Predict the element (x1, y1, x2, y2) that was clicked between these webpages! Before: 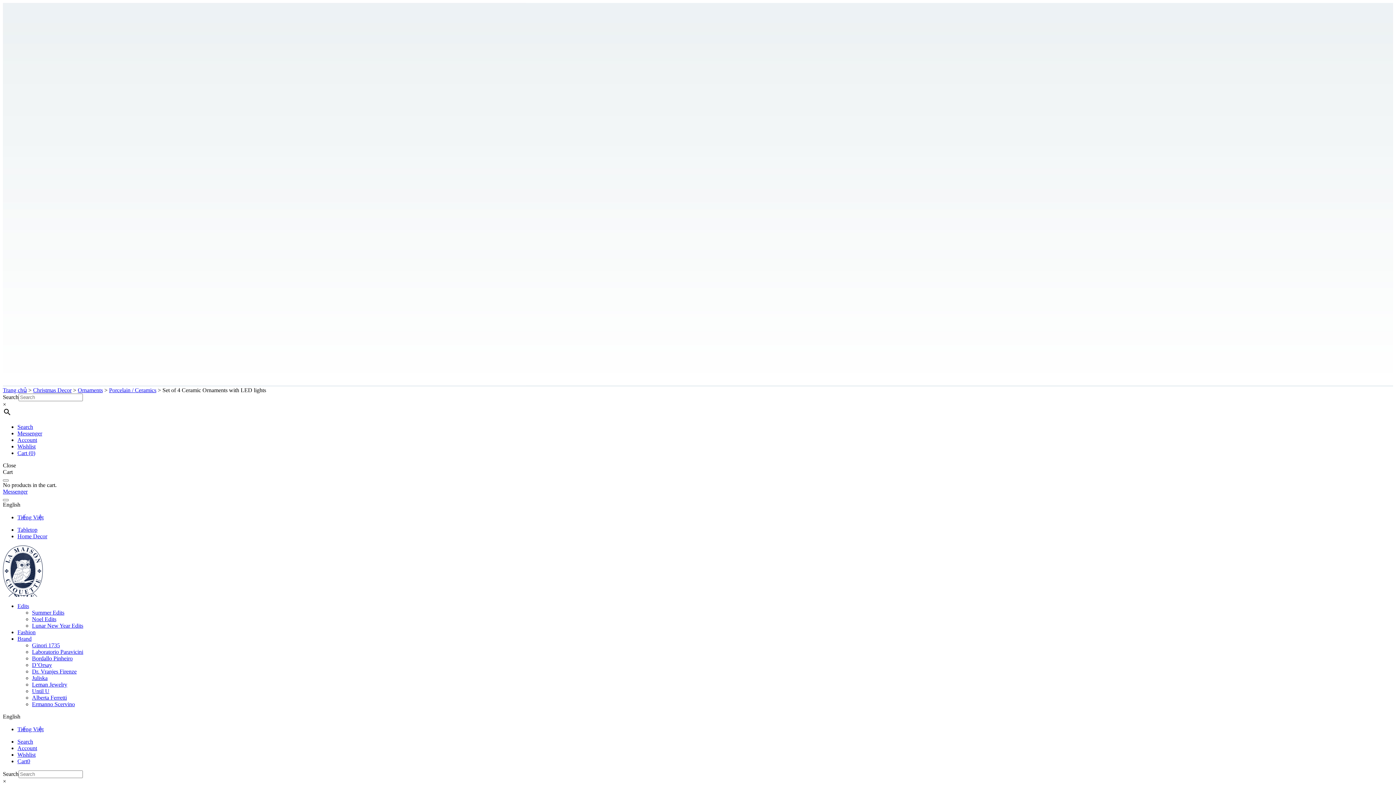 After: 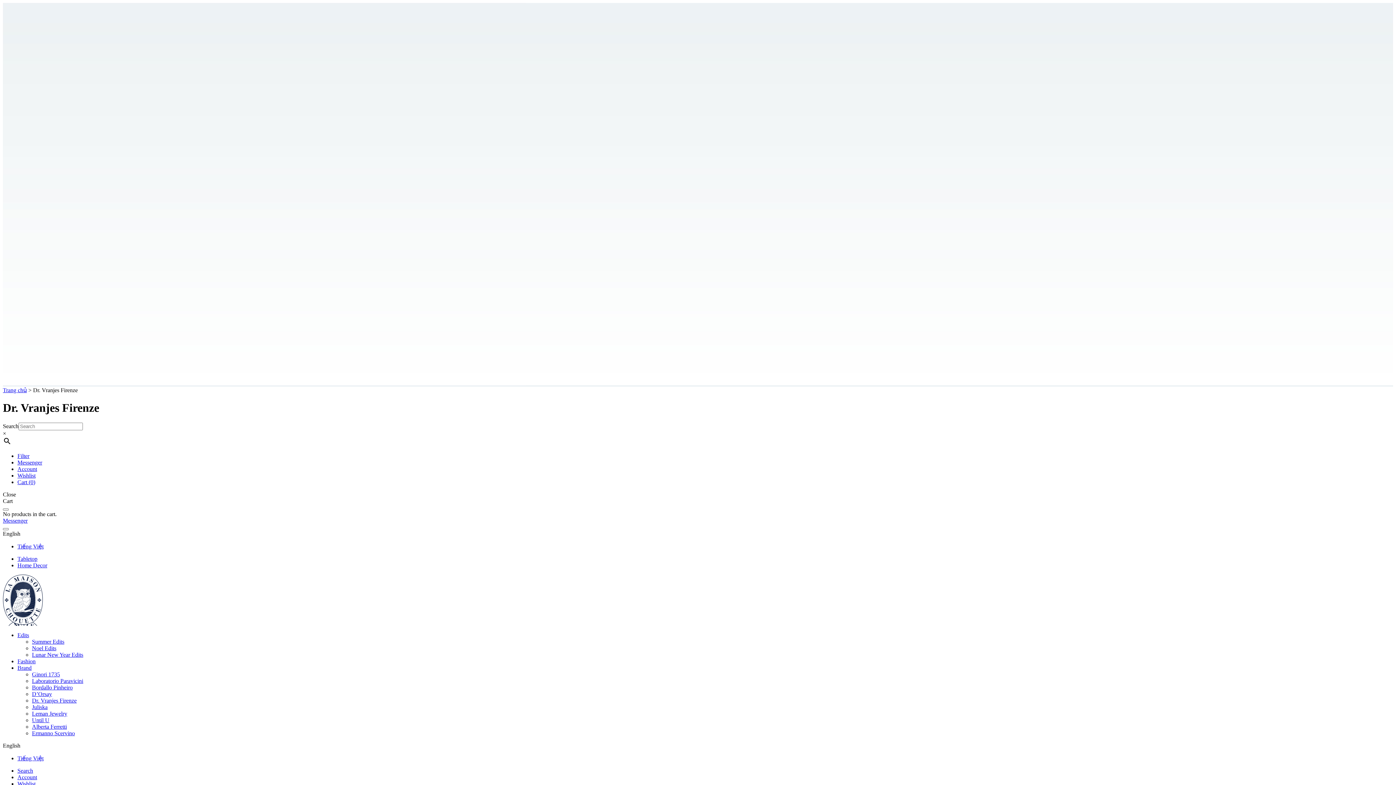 Action: label: Dr. Vranjes Firenze bbox: (32, 668, 76, 674)